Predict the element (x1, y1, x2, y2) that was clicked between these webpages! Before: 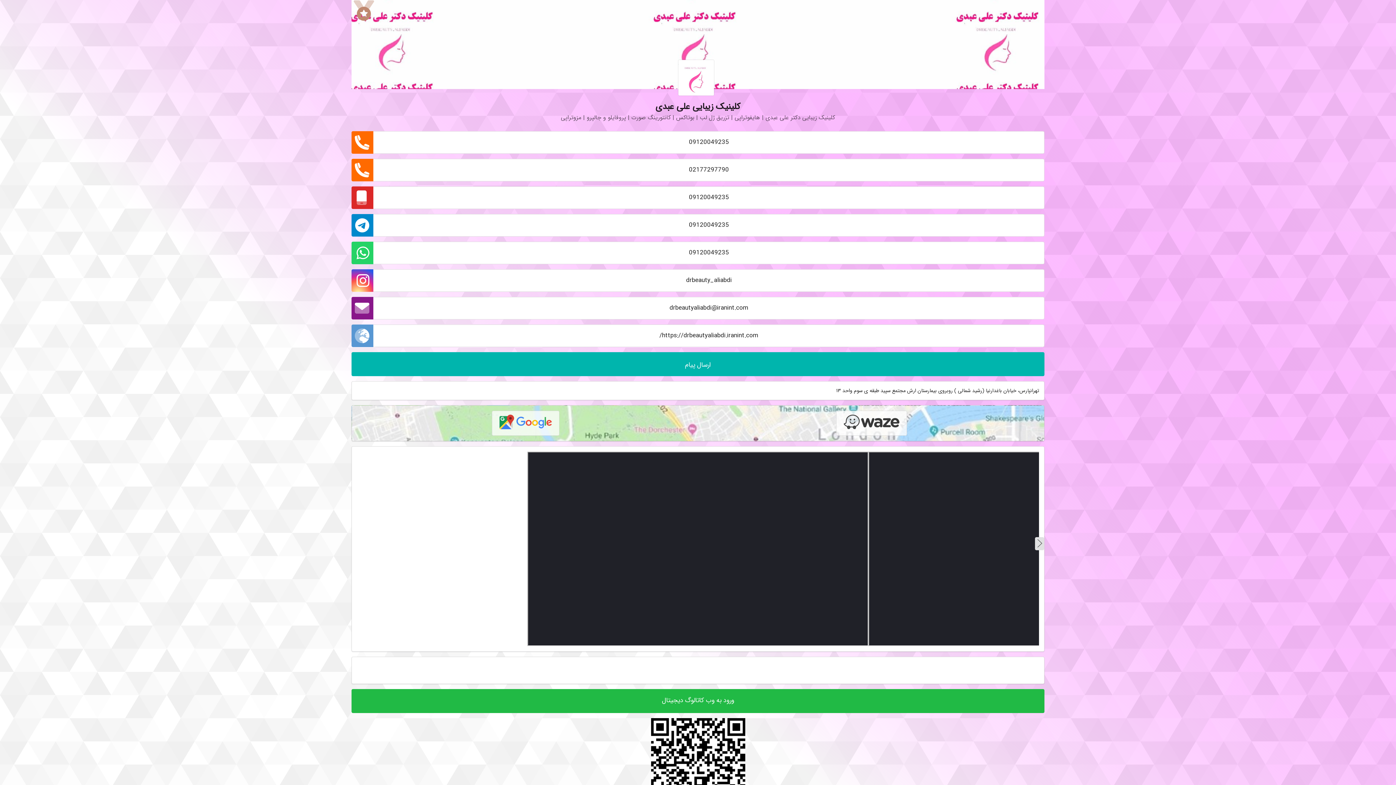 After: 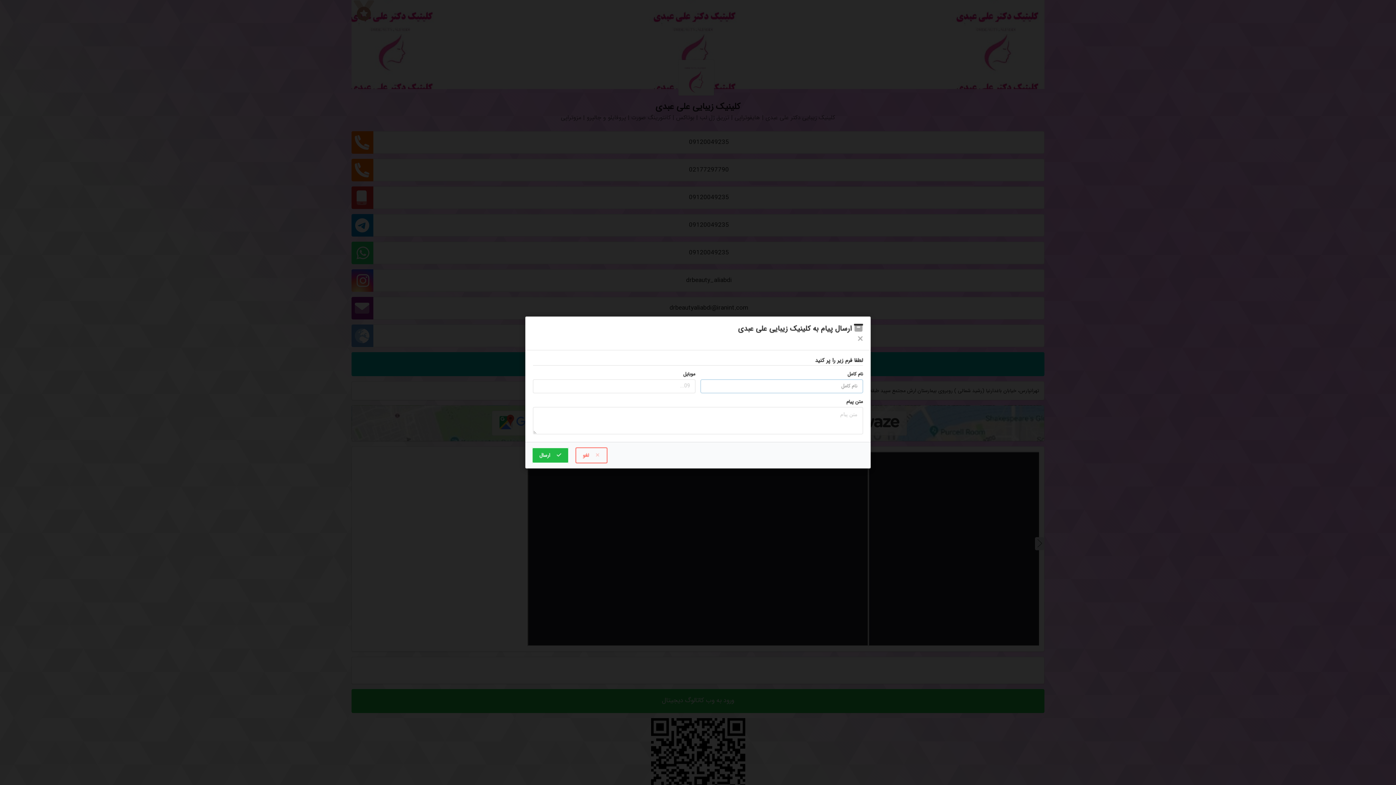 Action: label: ارسال پیام bbox: (351, 352, 1044, 376)